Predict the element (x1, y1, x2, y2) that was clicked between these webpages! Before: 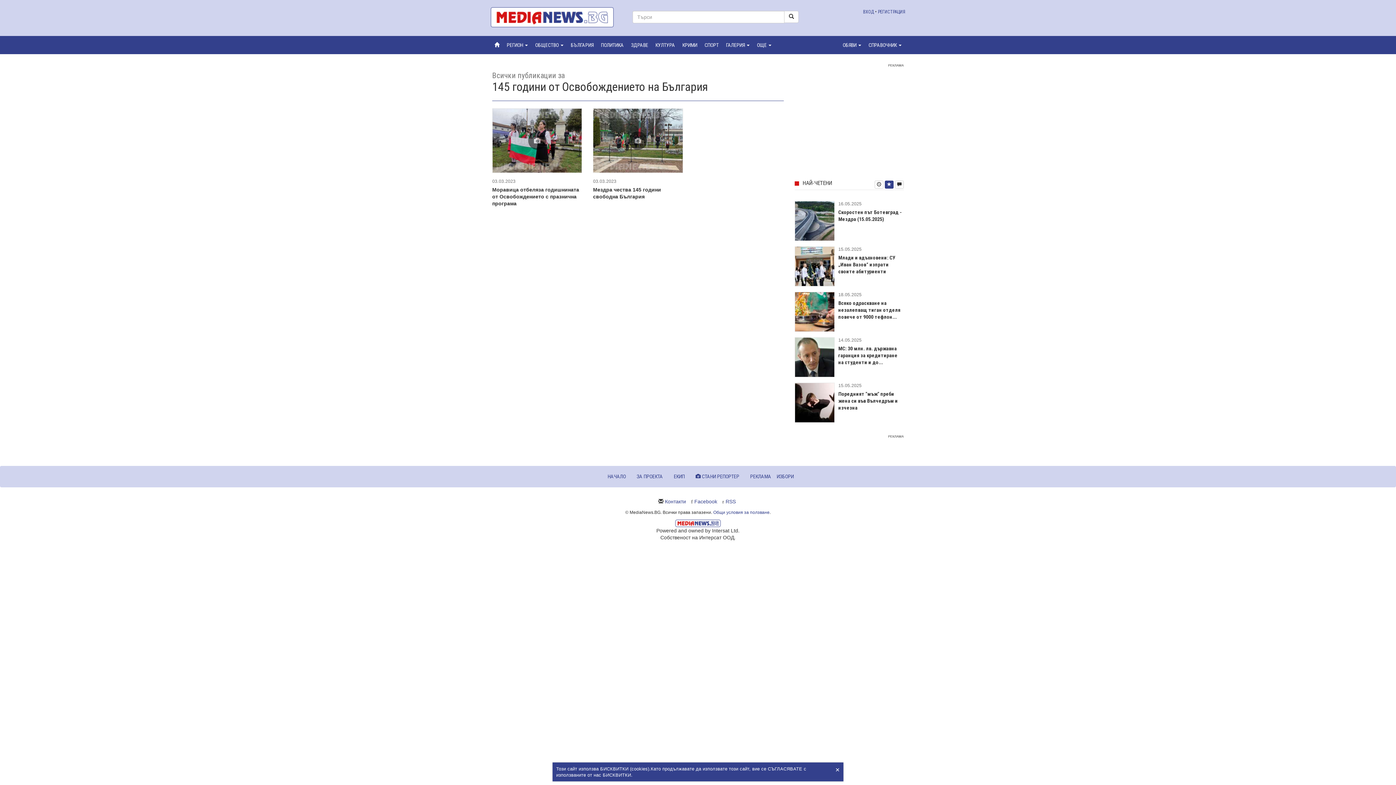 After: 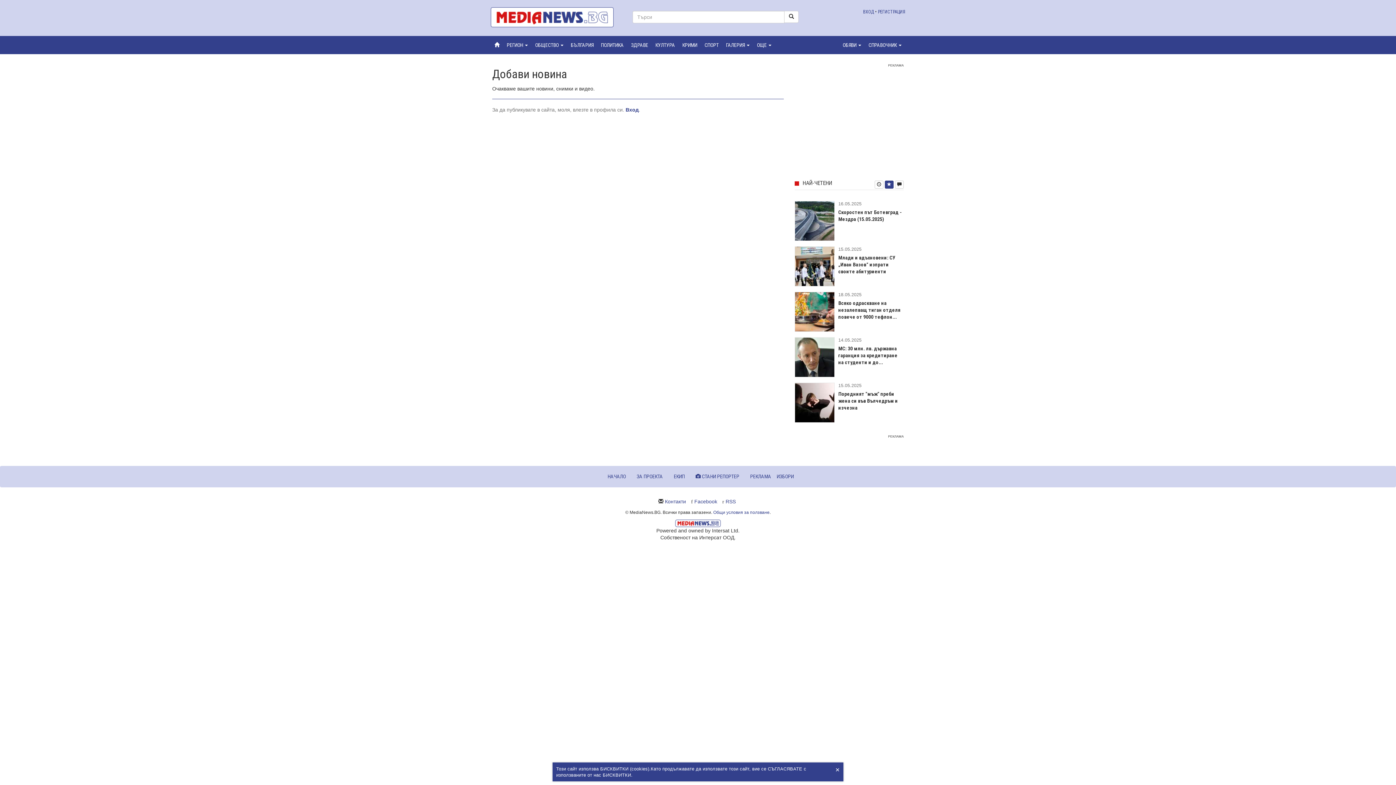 Action: label:  СТАНИ РЕПОРТЕР bbox: (695, 473, 739, 479)